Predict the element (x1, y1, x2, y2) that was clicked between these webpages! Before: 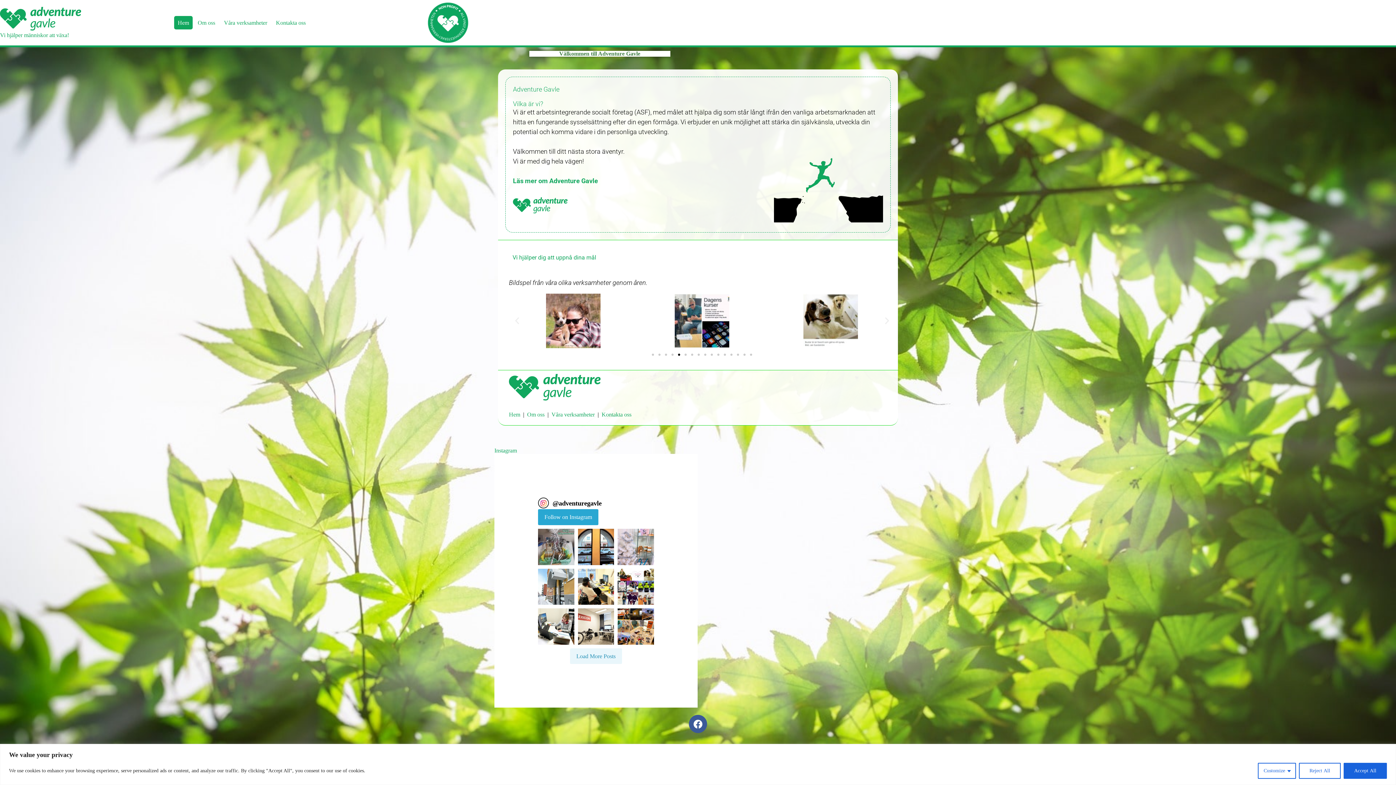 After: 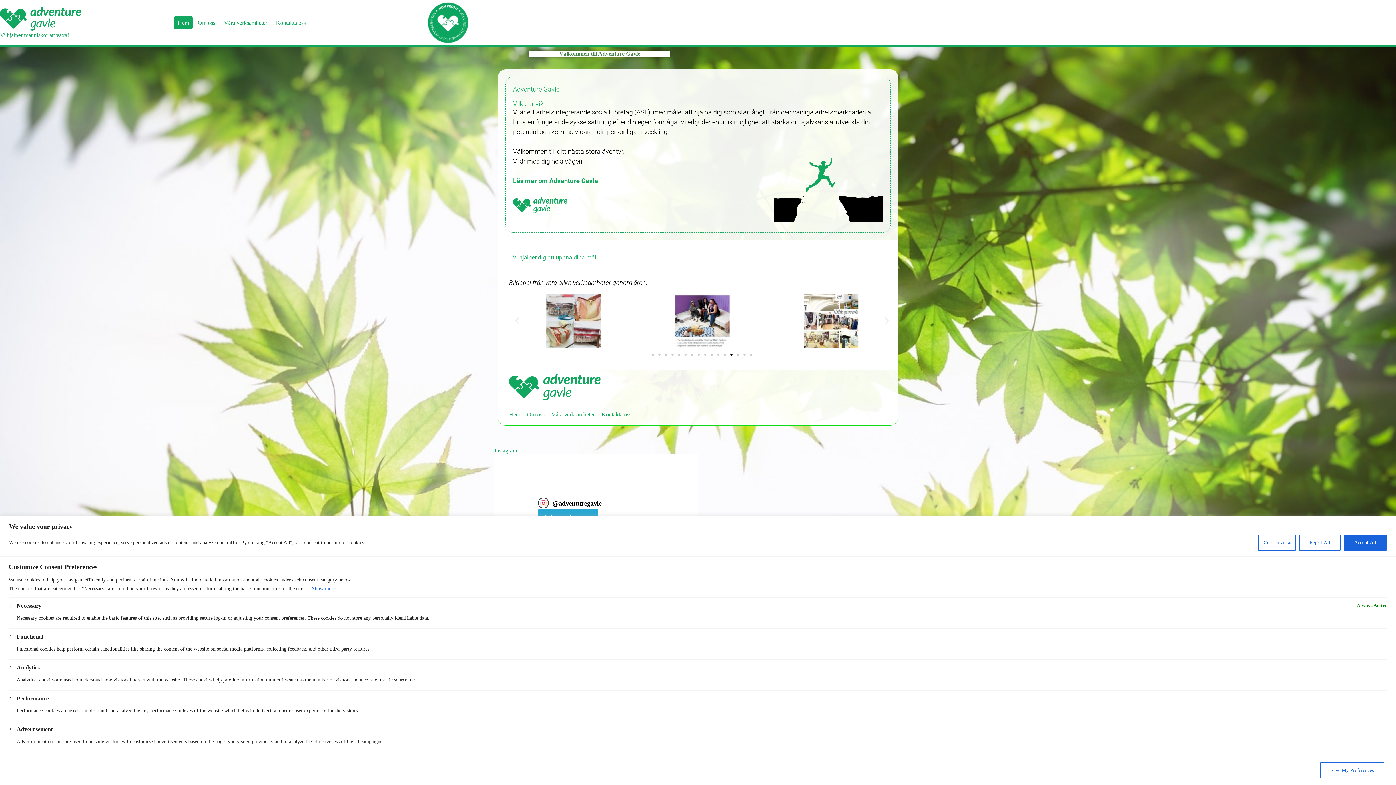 Action: label: Customize bbox: (1258, 763, 1296, 779)